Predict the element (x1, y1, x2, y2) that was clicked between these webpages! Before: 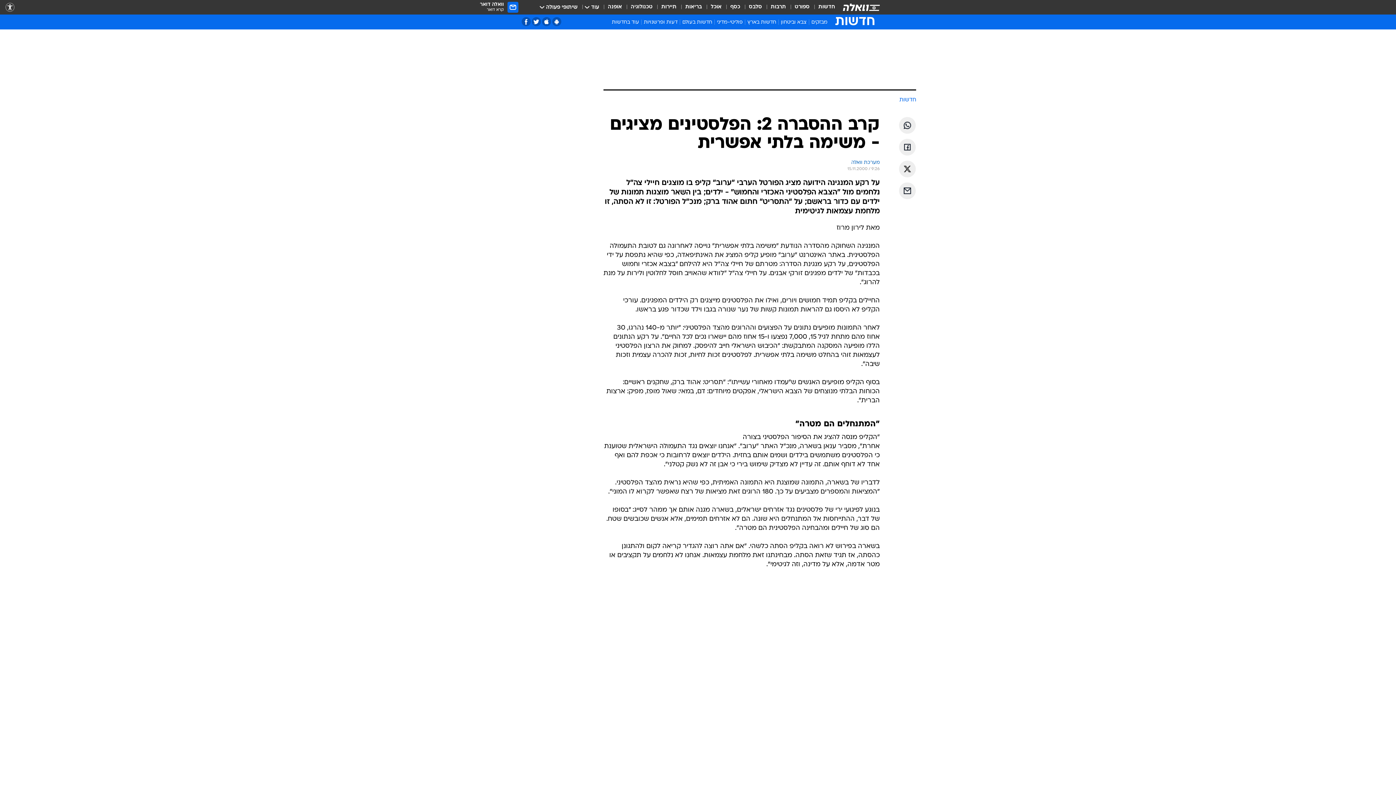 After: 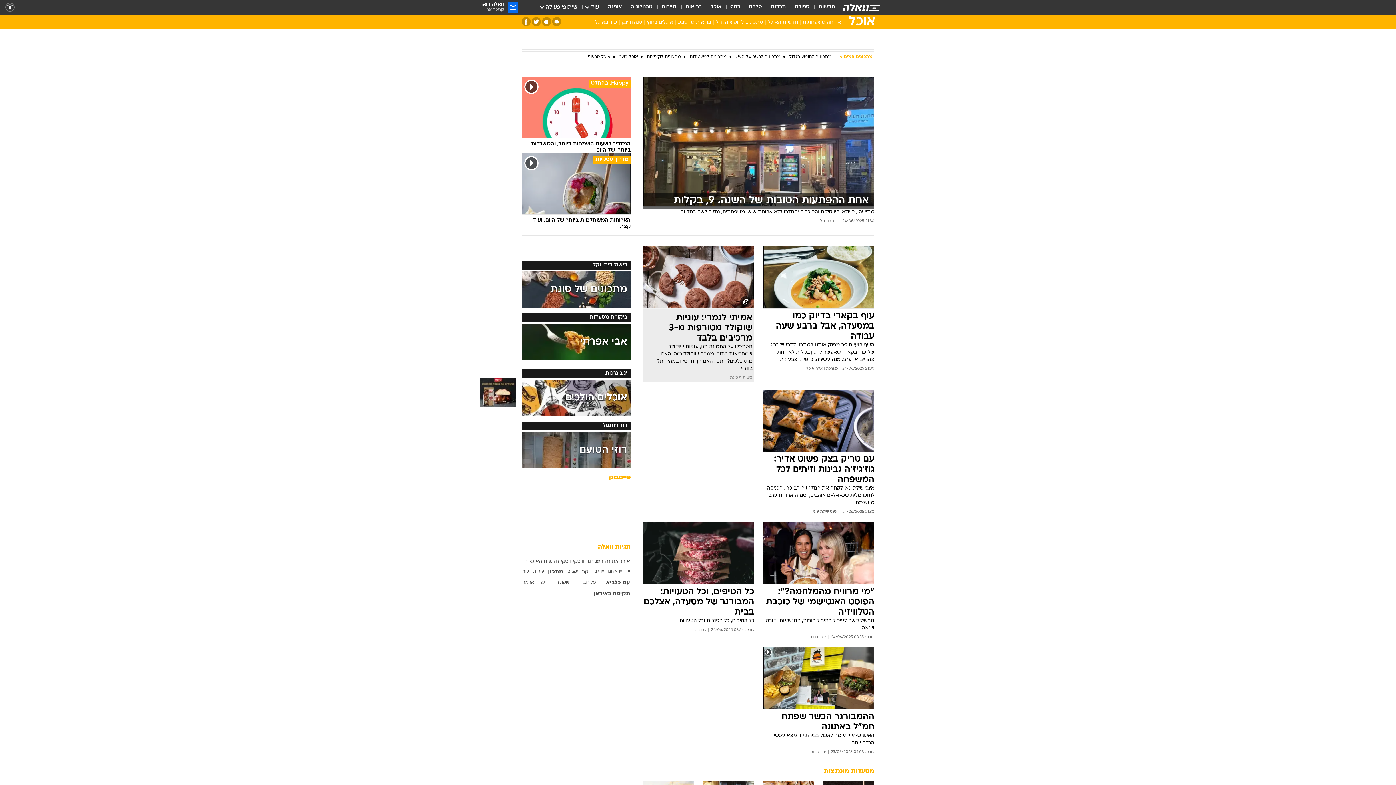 Action: label: אוכל bbox: (710, 3, 721, 11)